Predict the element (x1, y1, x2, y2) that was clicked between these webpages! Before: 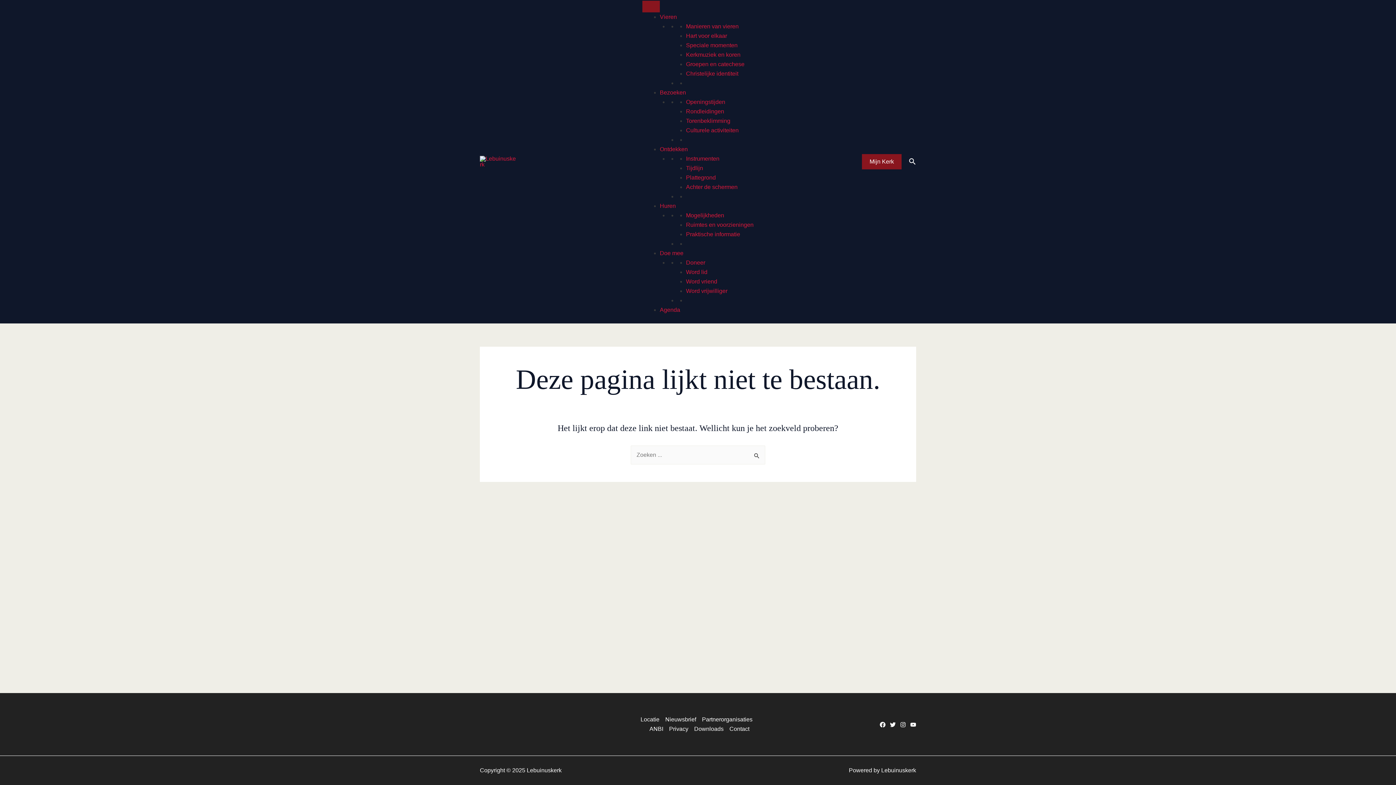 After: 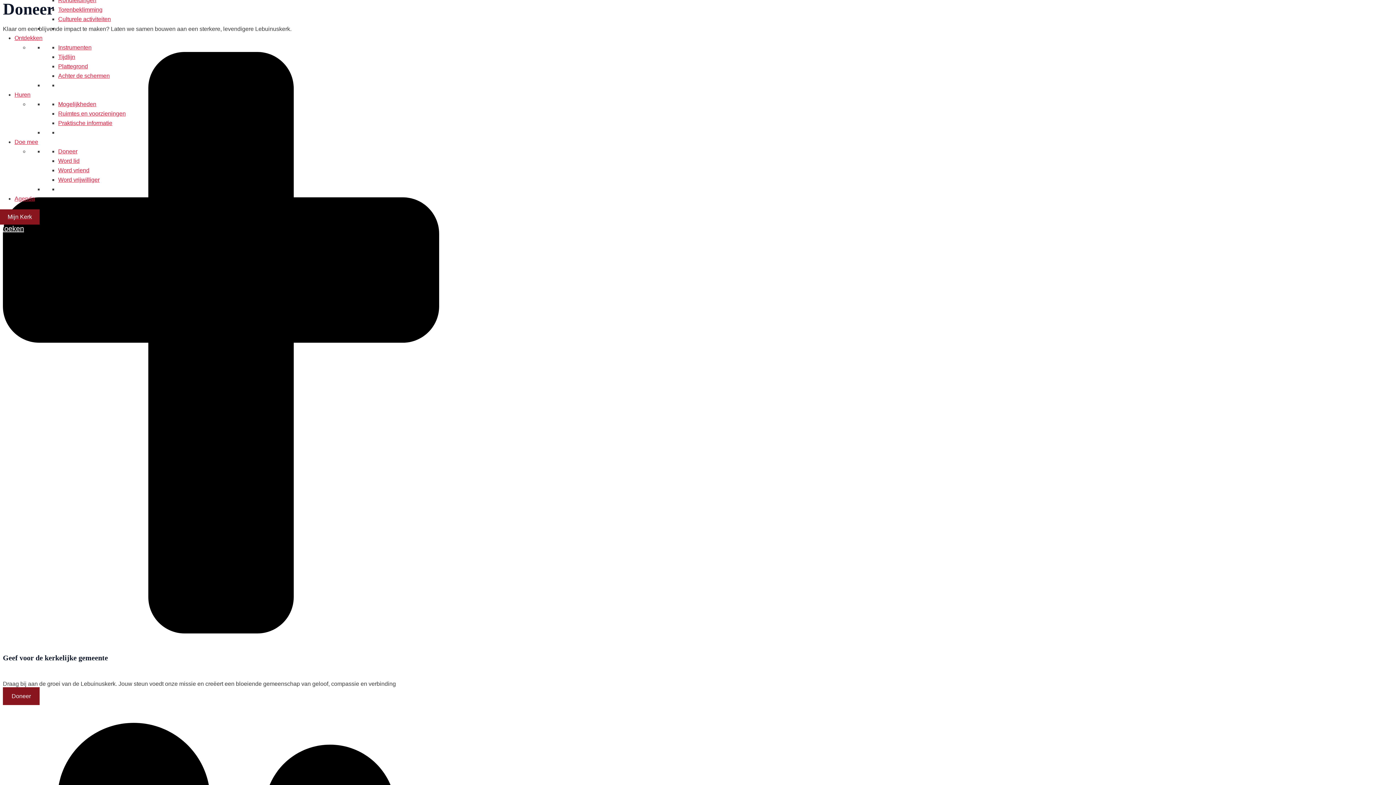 Action: bbox: (686, 259, 705, 265) label: Doneer